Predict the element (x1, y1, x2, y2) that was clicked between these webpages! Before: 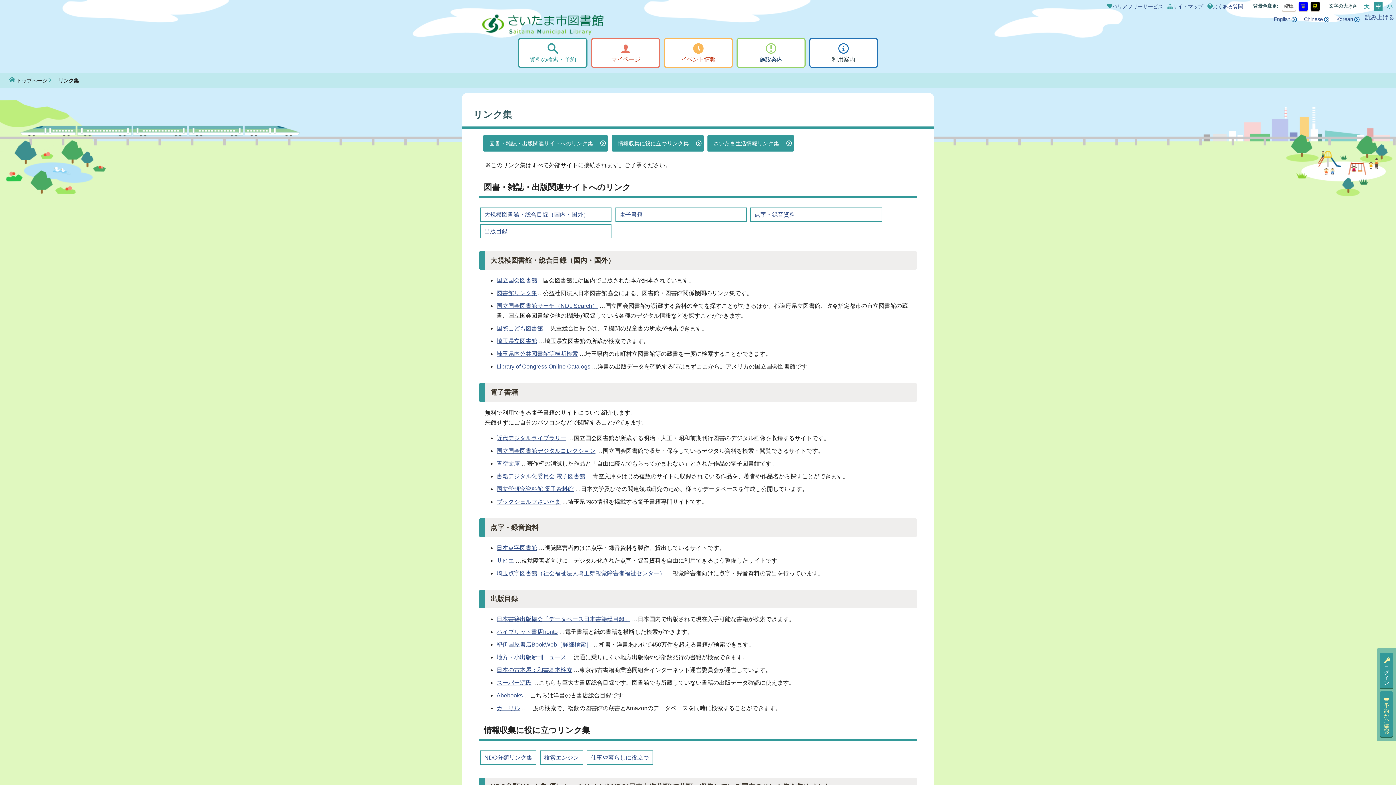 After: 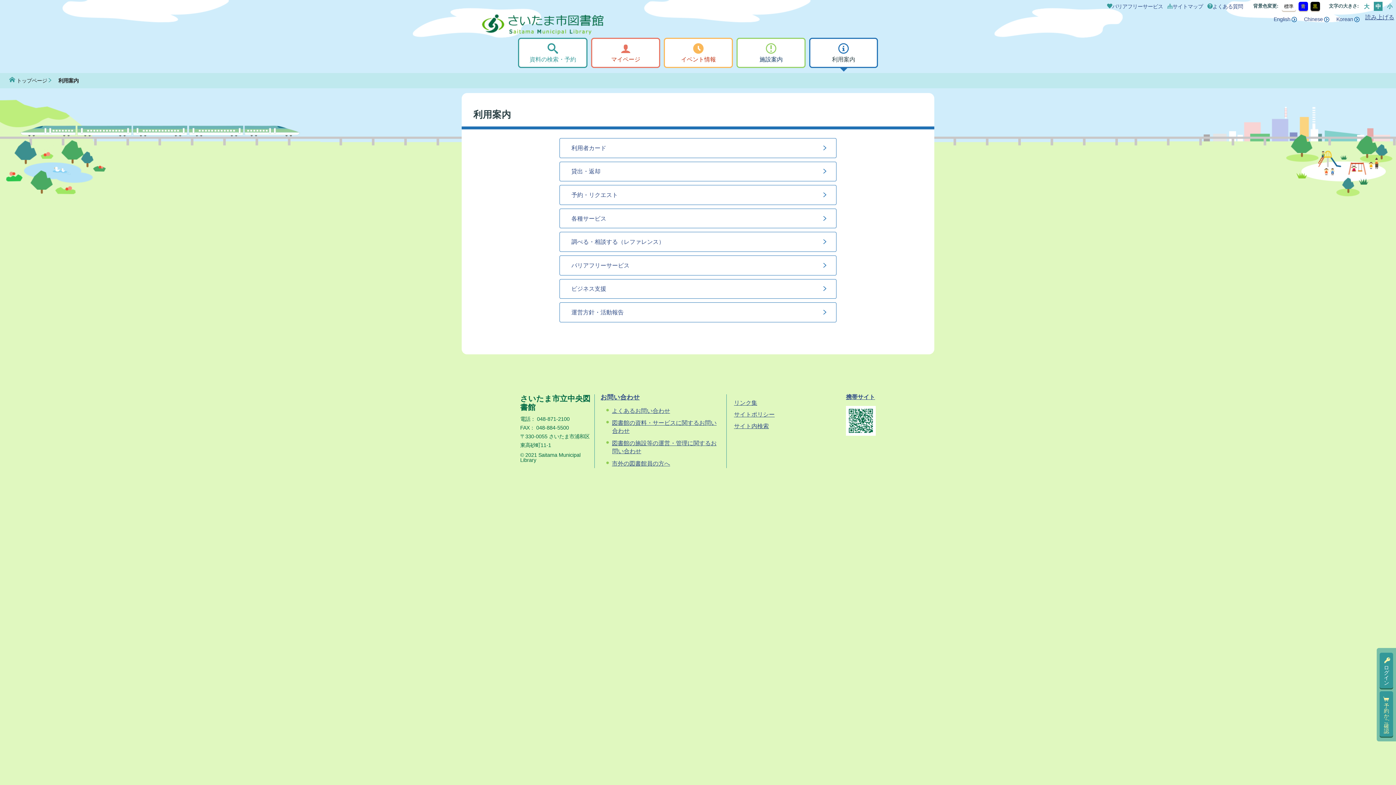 Action: bbox: (809, 37, 878, 68) label: 利用案内